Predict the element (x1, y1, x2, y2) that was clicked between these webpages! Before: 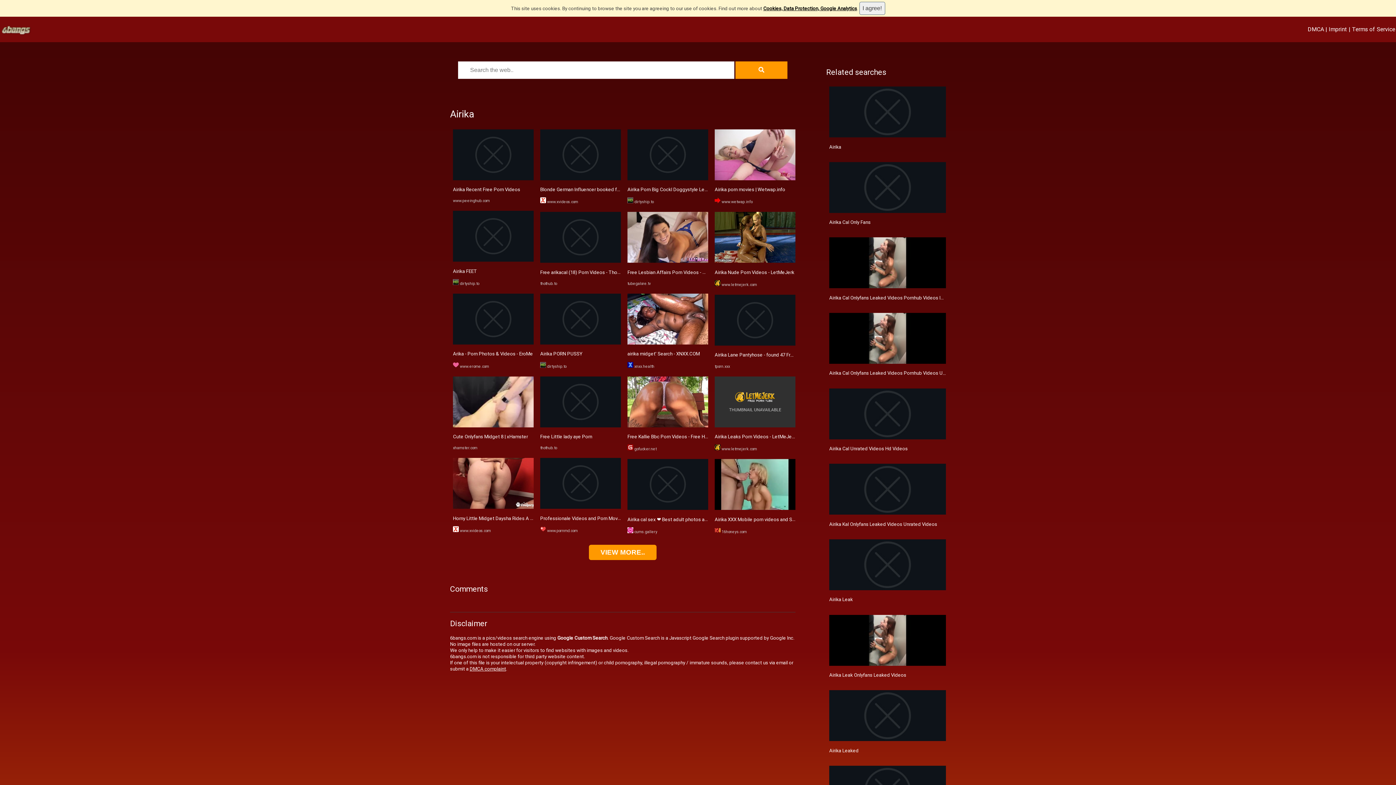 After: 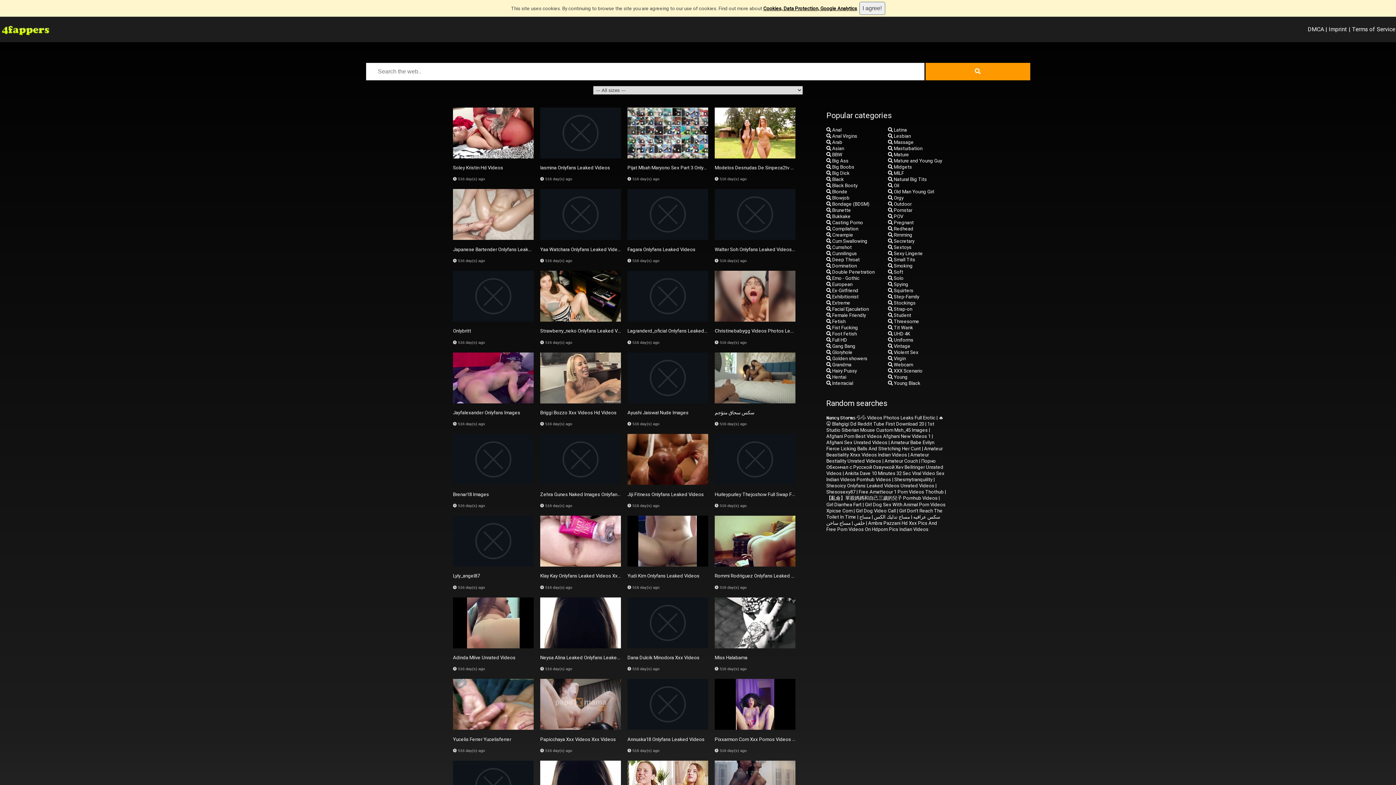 Action: bbox: (540, 186, 682, 192) label: Blonde German Influencer booked for escort date - XVIDEOS.COM